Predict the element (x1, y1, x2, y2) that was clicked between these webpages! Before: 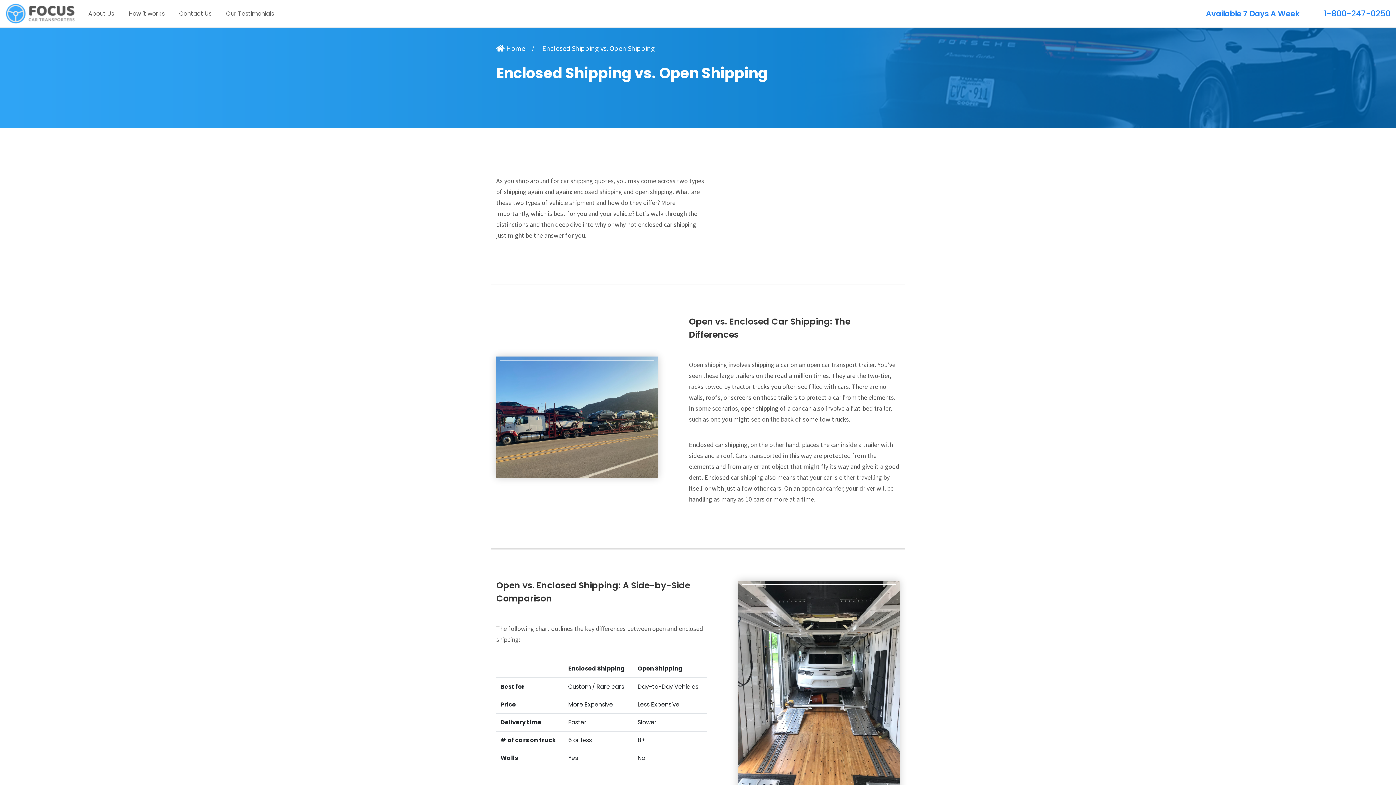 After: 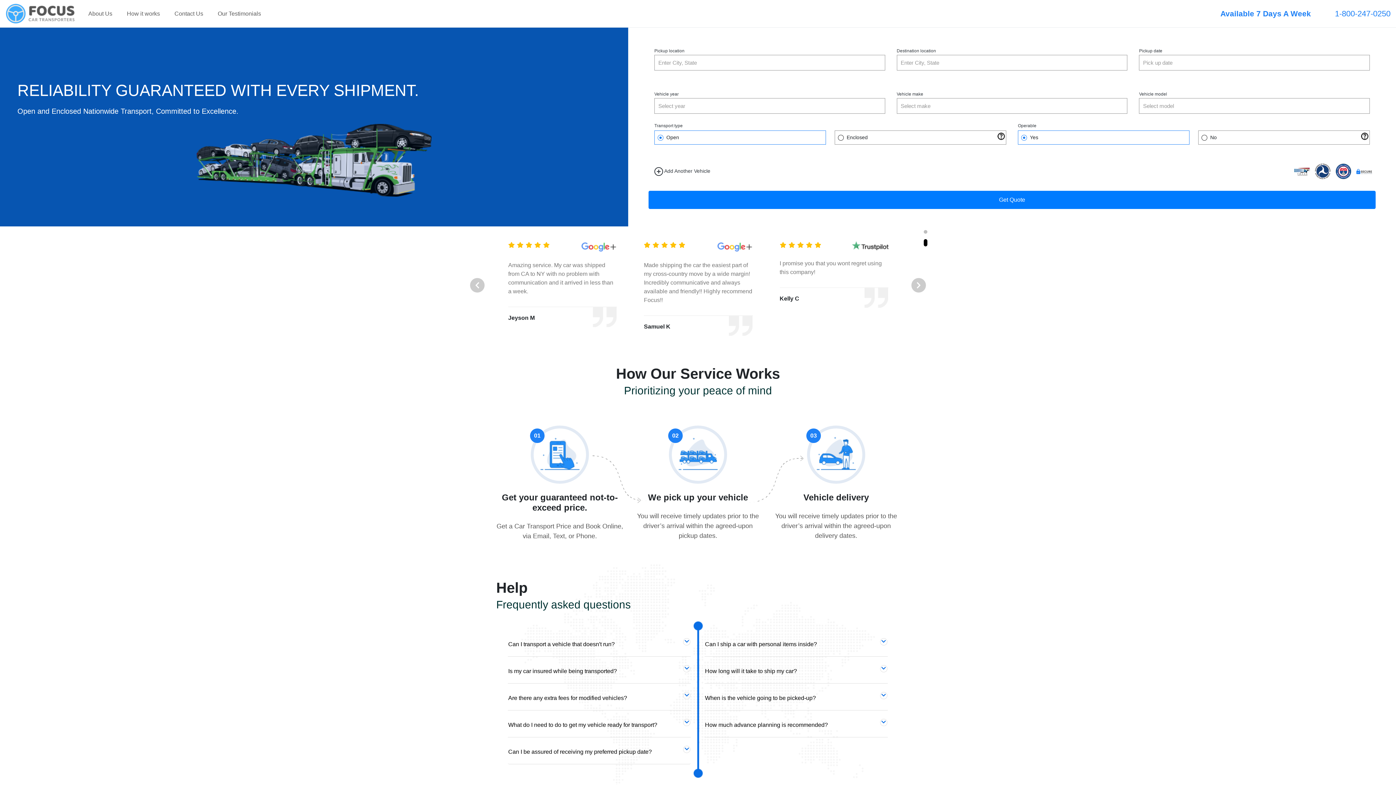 Action: bbox: (5, 1, 75, 25)